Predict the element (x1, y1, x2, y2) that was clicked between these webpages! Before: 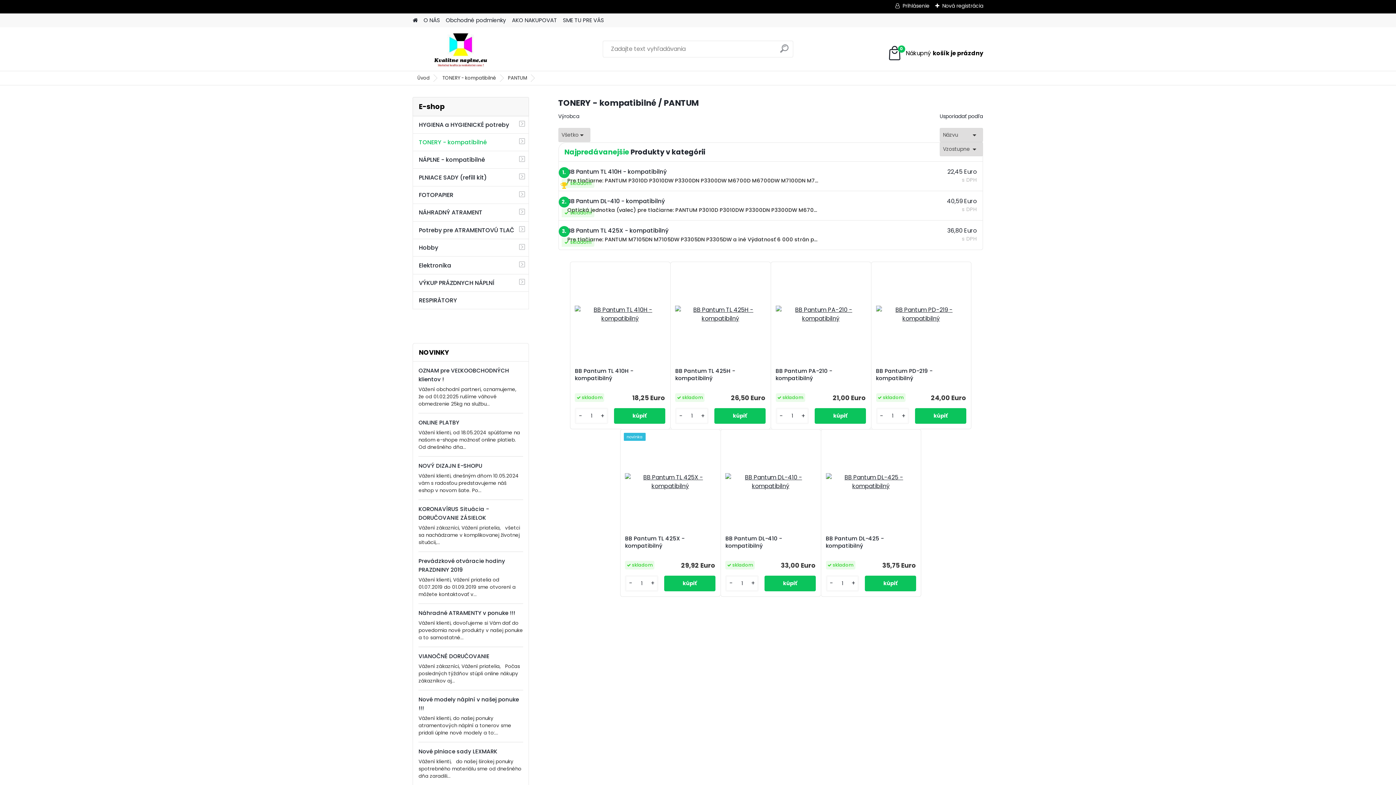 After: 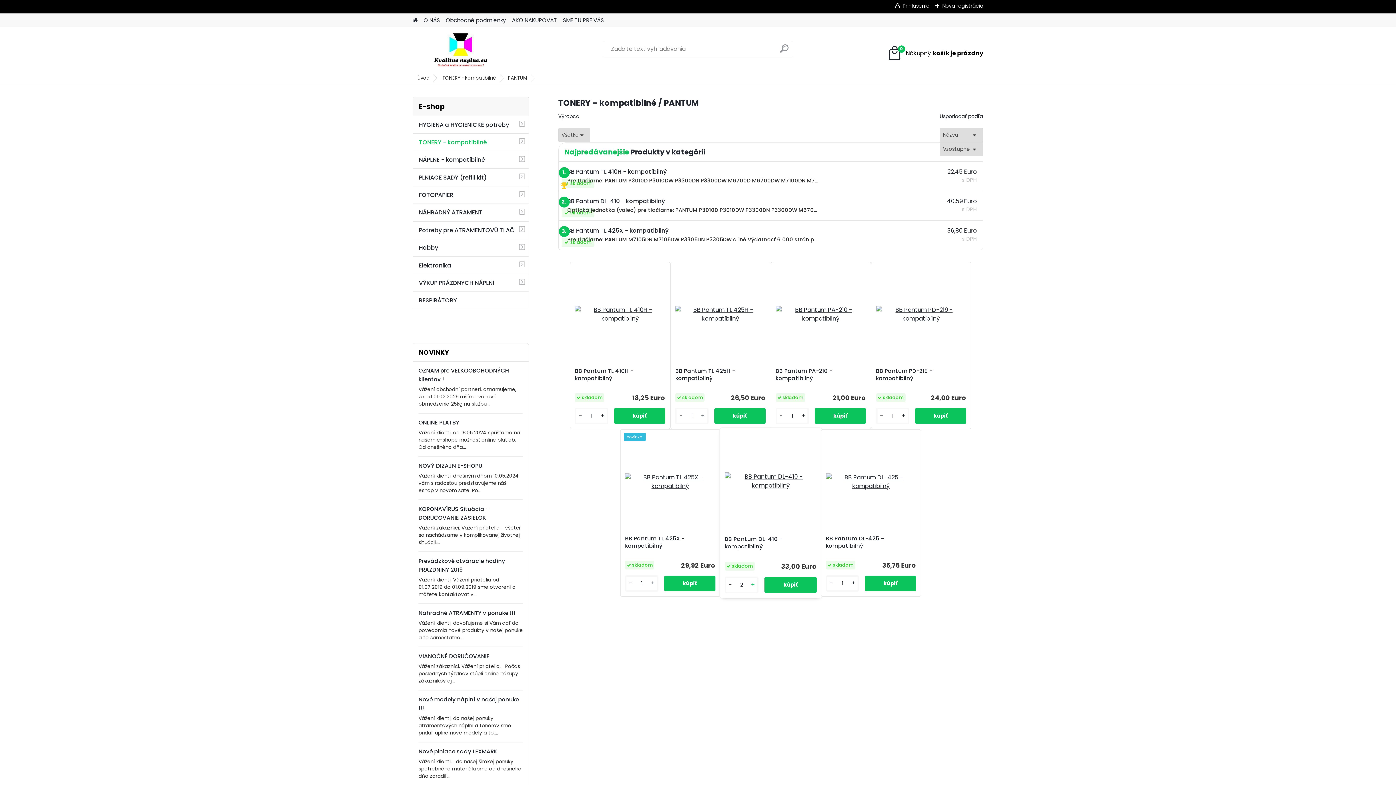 Action: bbox: (748, 579, 757, 588) label: +